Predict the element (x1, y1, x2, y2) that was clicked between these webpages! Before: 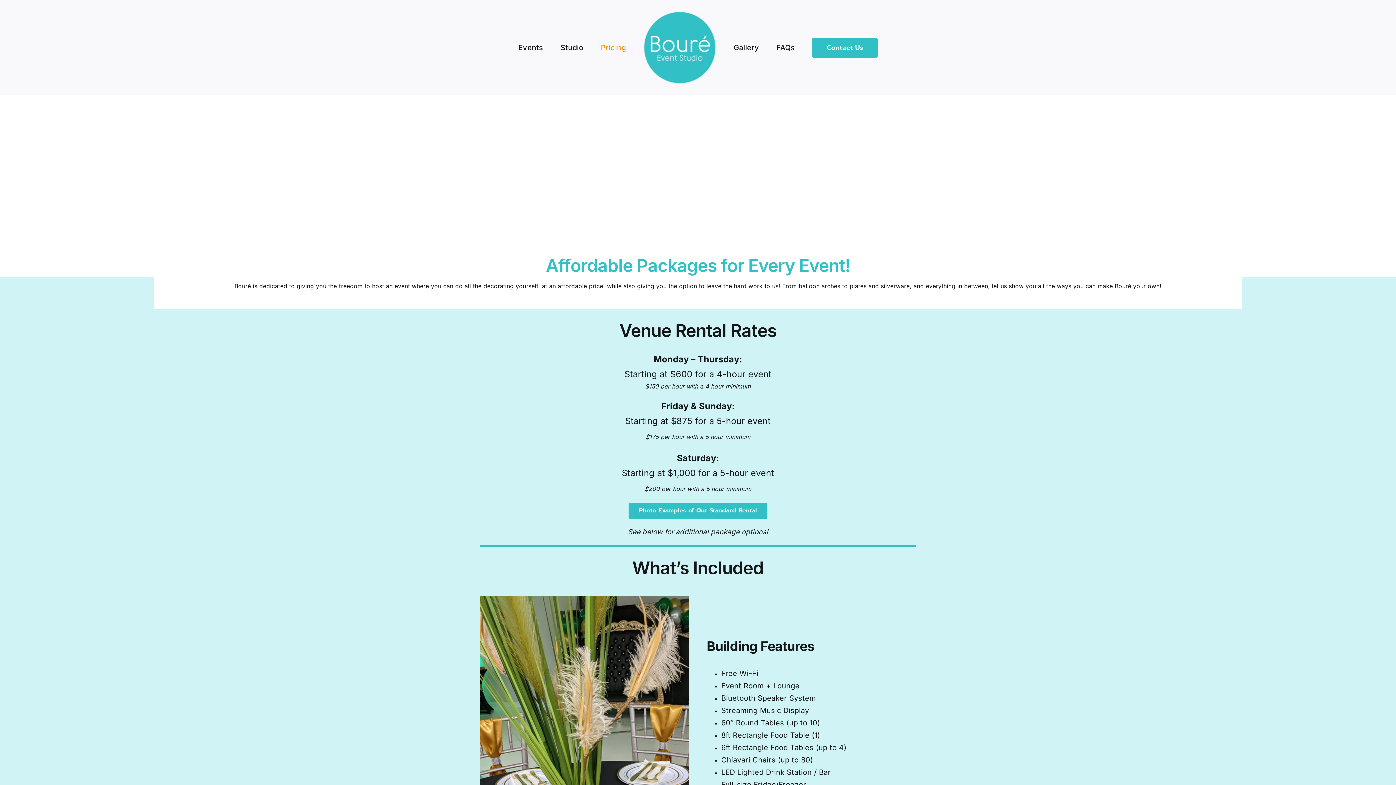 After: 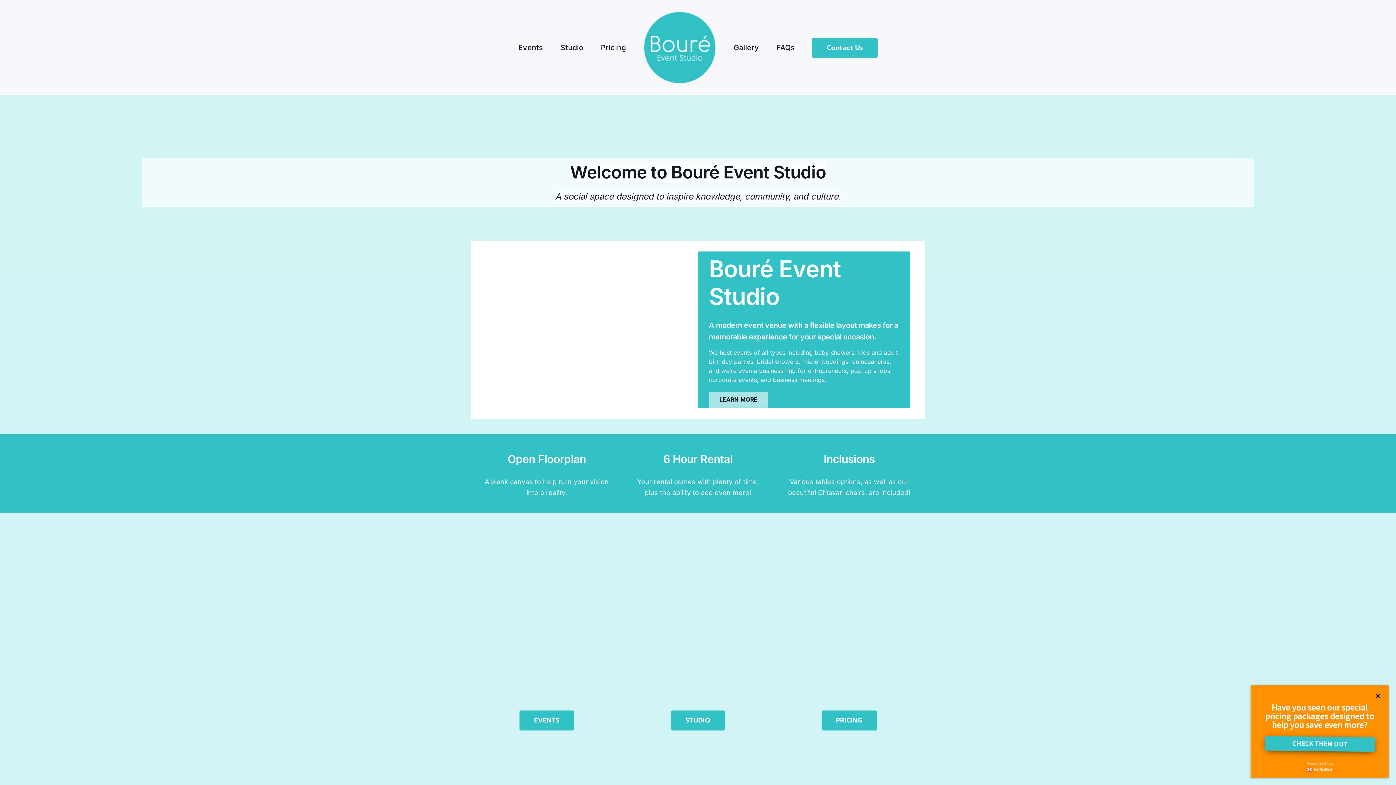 Action: bbox: (643, 11, 716, 84)